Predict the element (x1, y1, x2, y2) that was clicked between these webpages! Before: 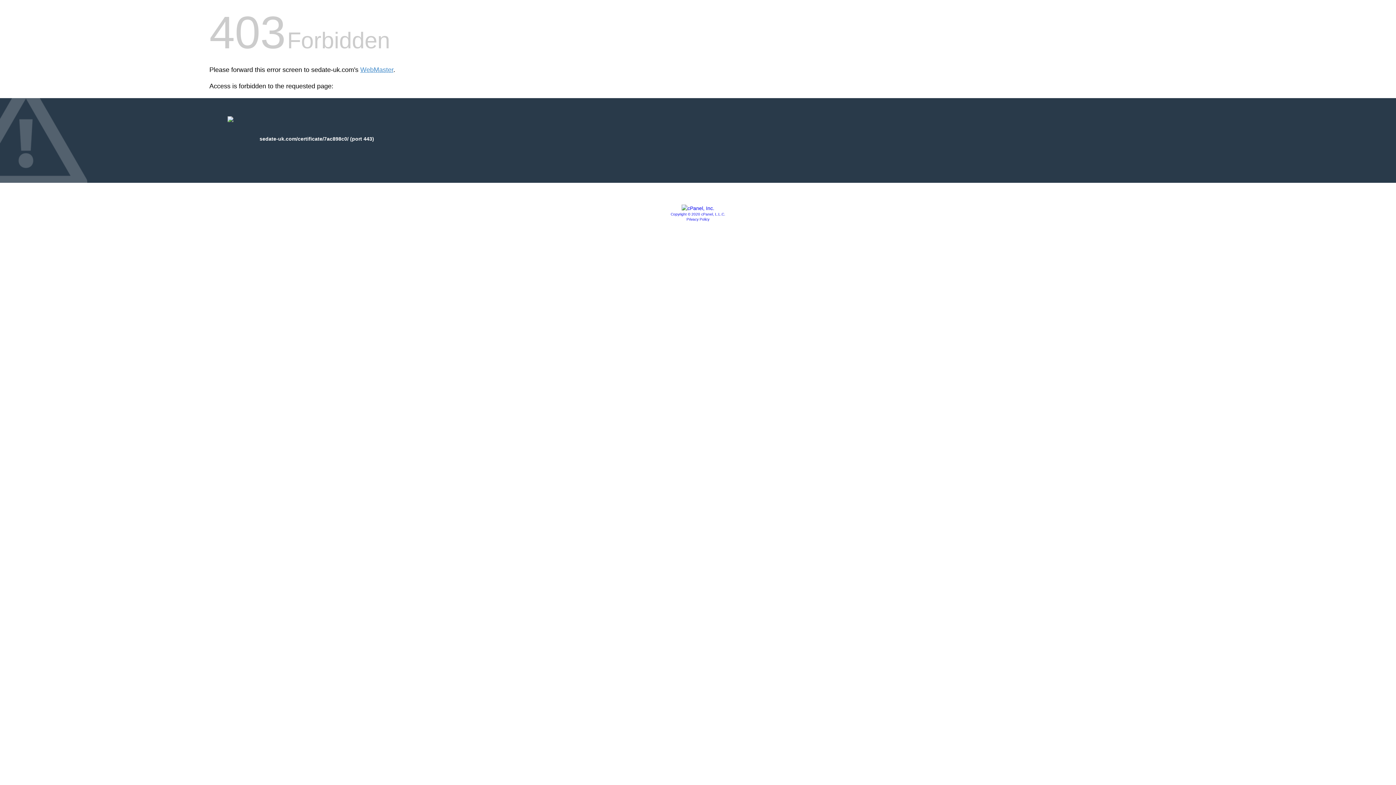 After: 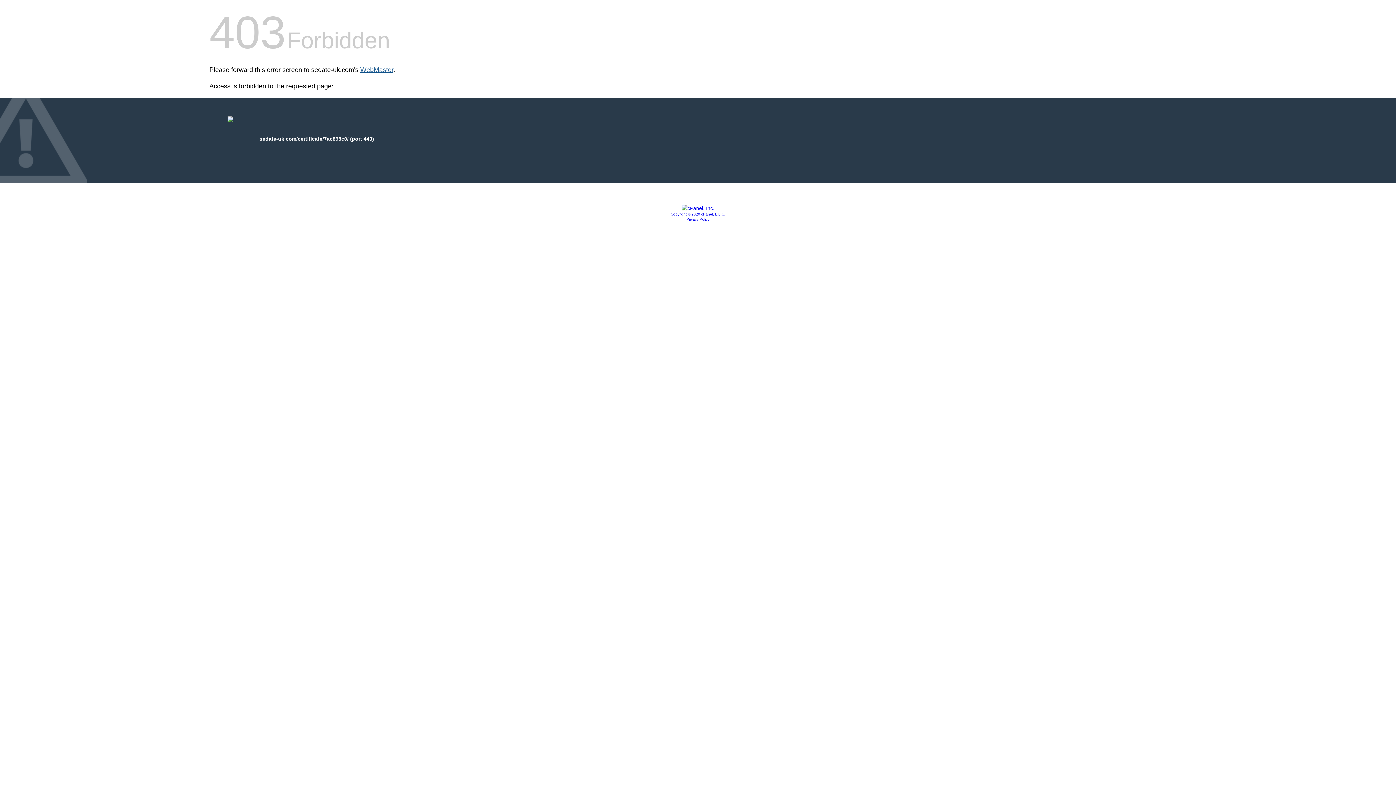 Action: label: WebMaster bbox: (360, 66, 393, 73)